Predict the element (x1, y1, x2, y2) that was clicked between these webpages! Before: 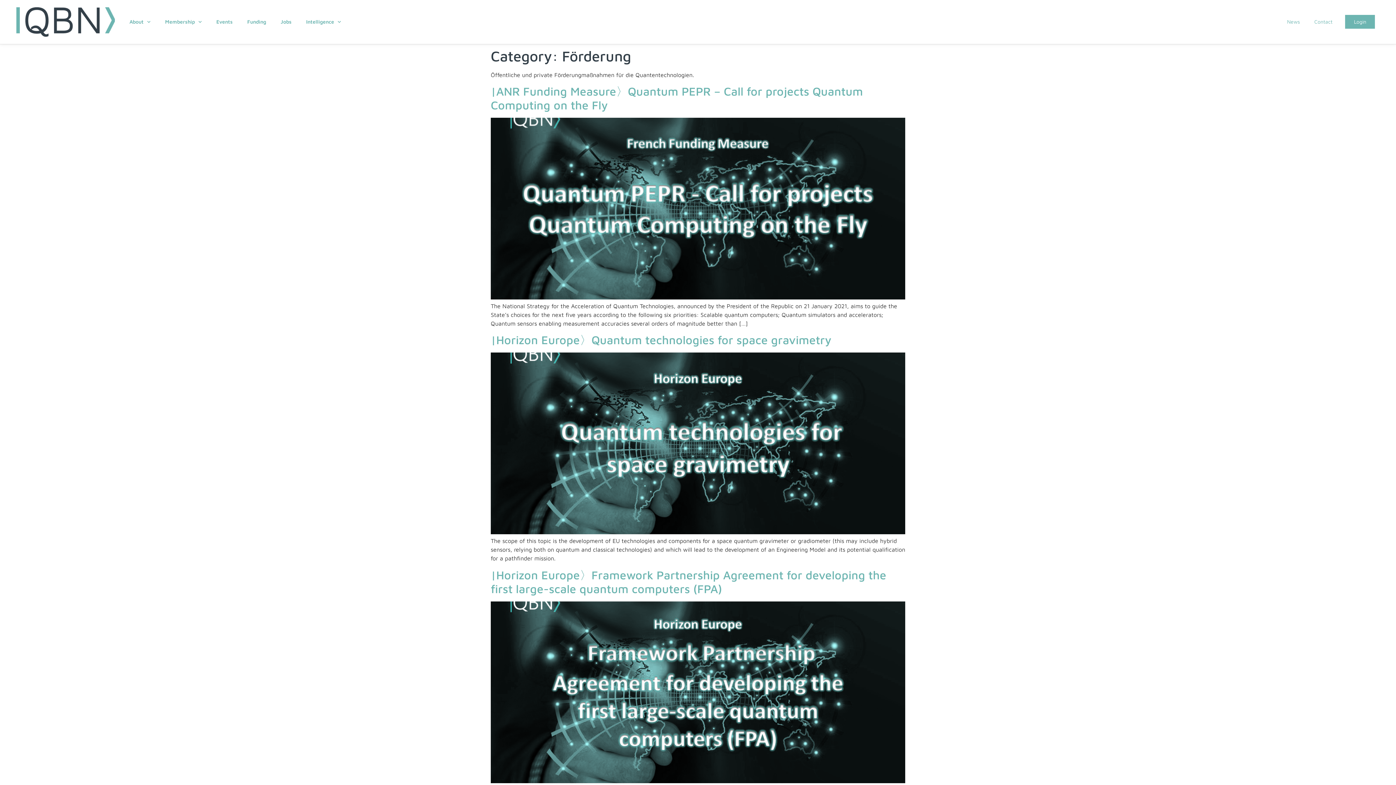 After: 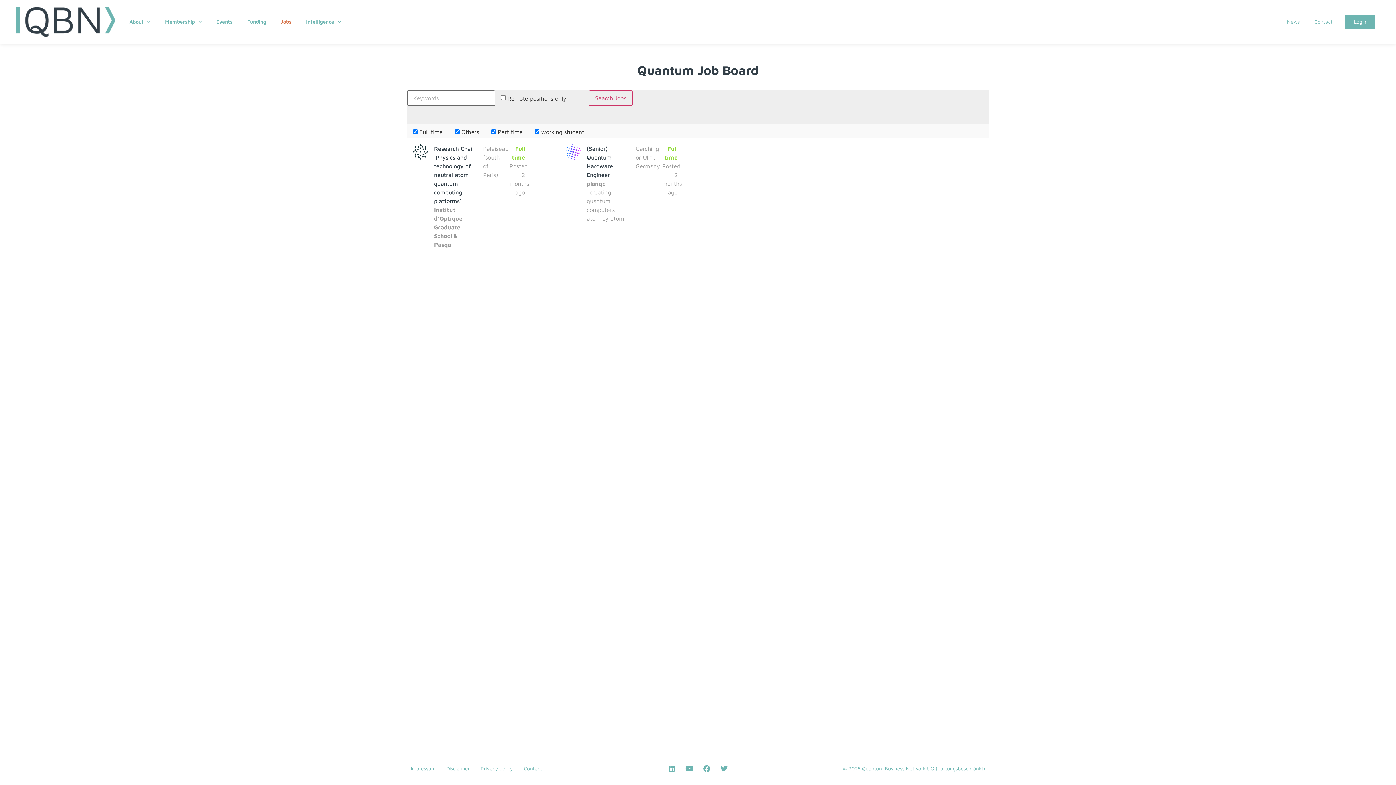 Action: label: Jobs bbox: (273, 13, 298, 30)